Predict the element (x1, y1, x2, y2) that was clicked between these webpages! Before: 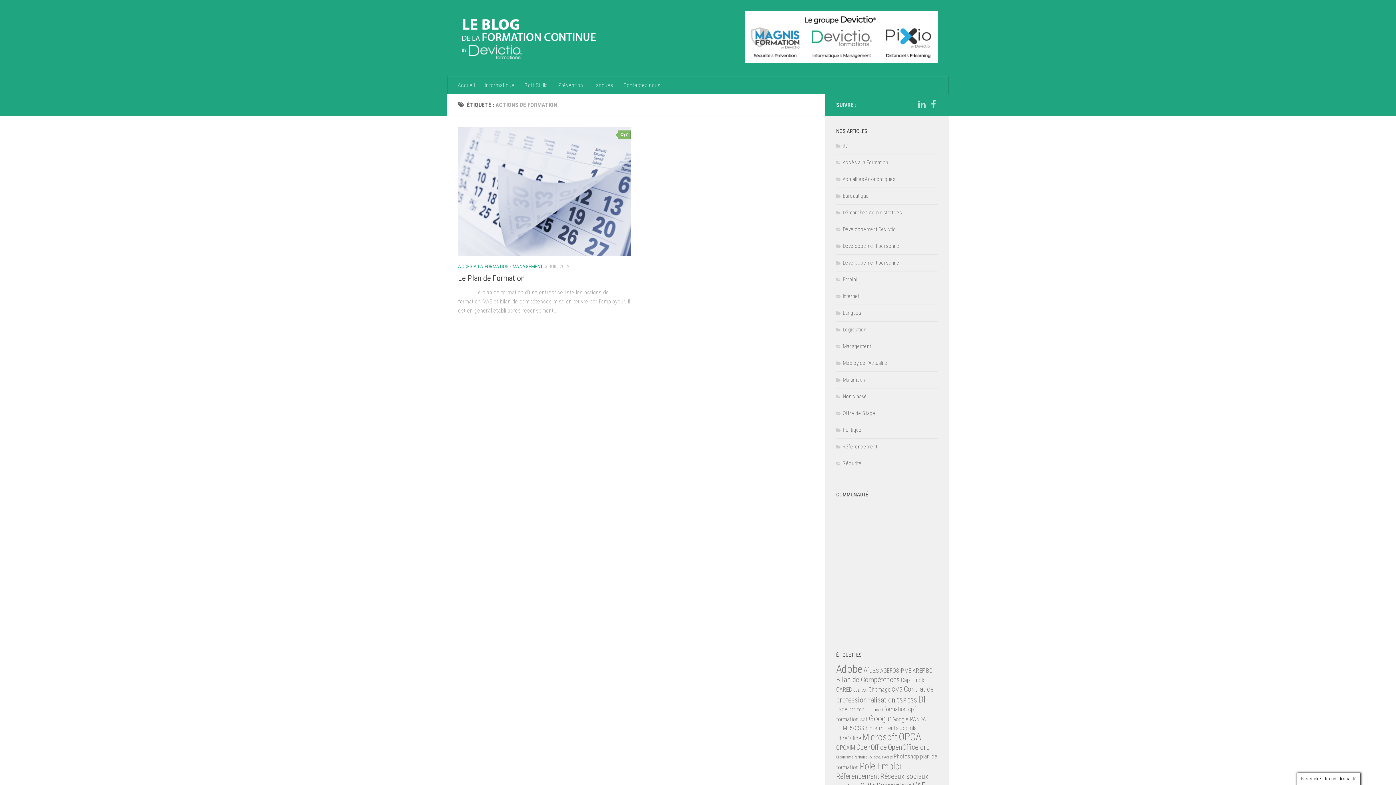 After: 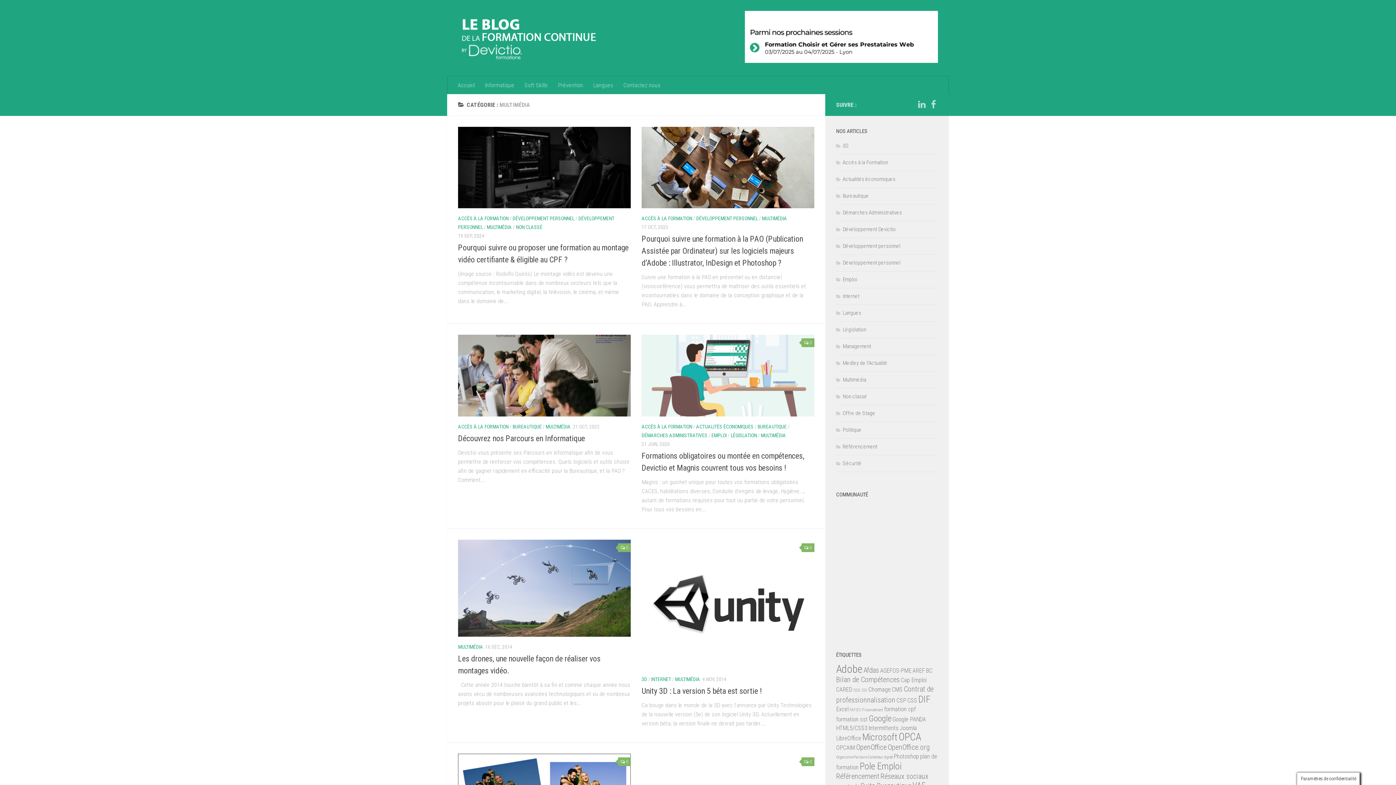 Action: bbox: (836, 376, 866, 383) label: Multimédia